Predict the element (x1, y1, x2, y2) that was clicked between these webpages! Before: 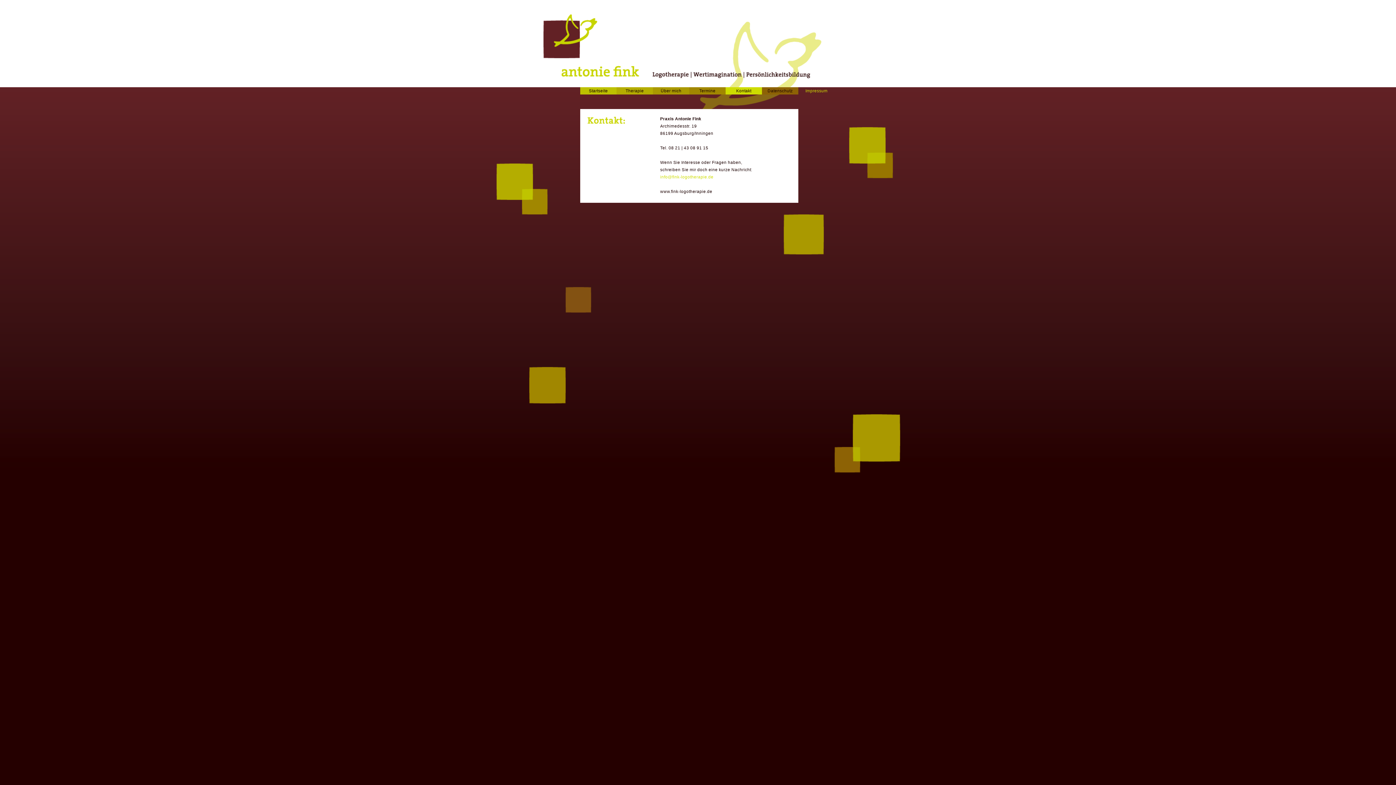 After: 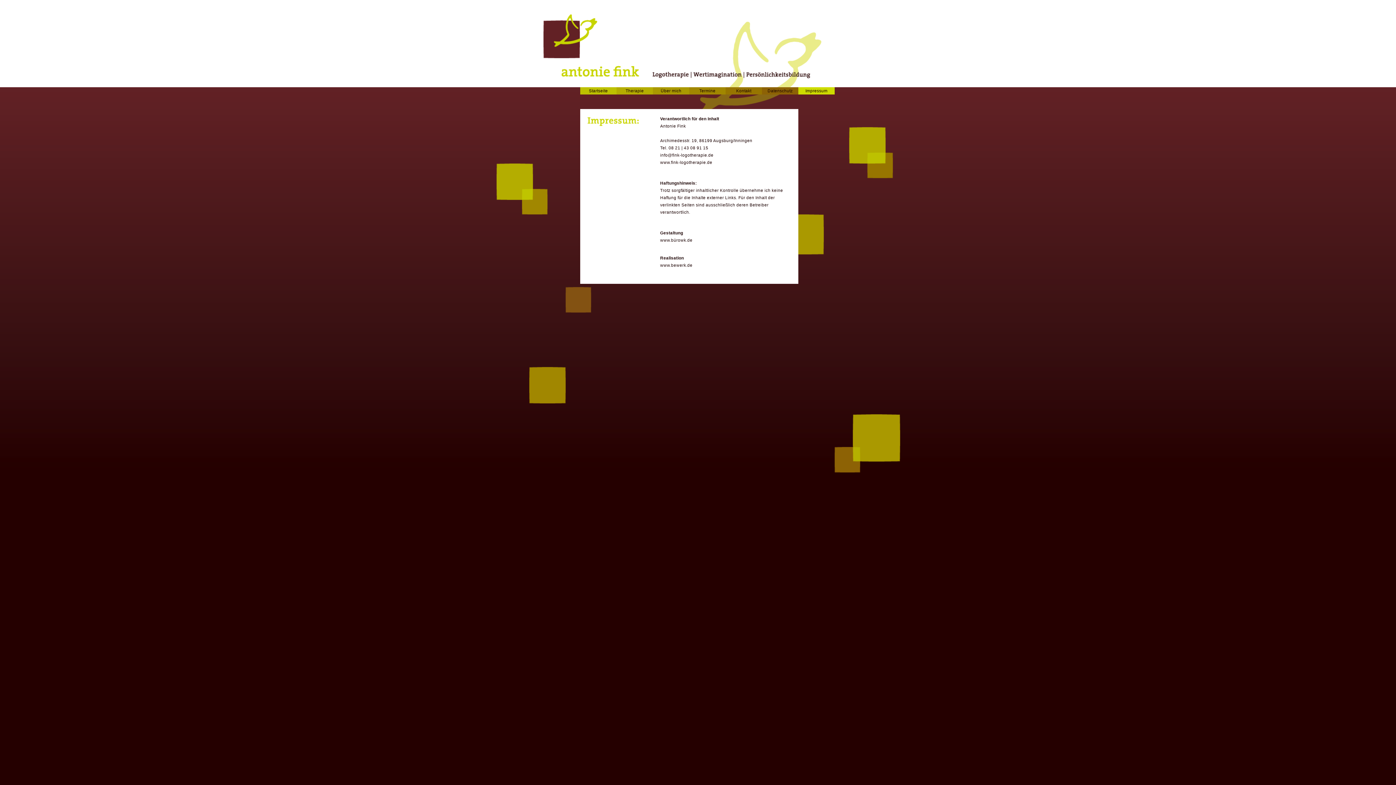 Action: bbox: (798, 87, 834, 94) label: Impressum